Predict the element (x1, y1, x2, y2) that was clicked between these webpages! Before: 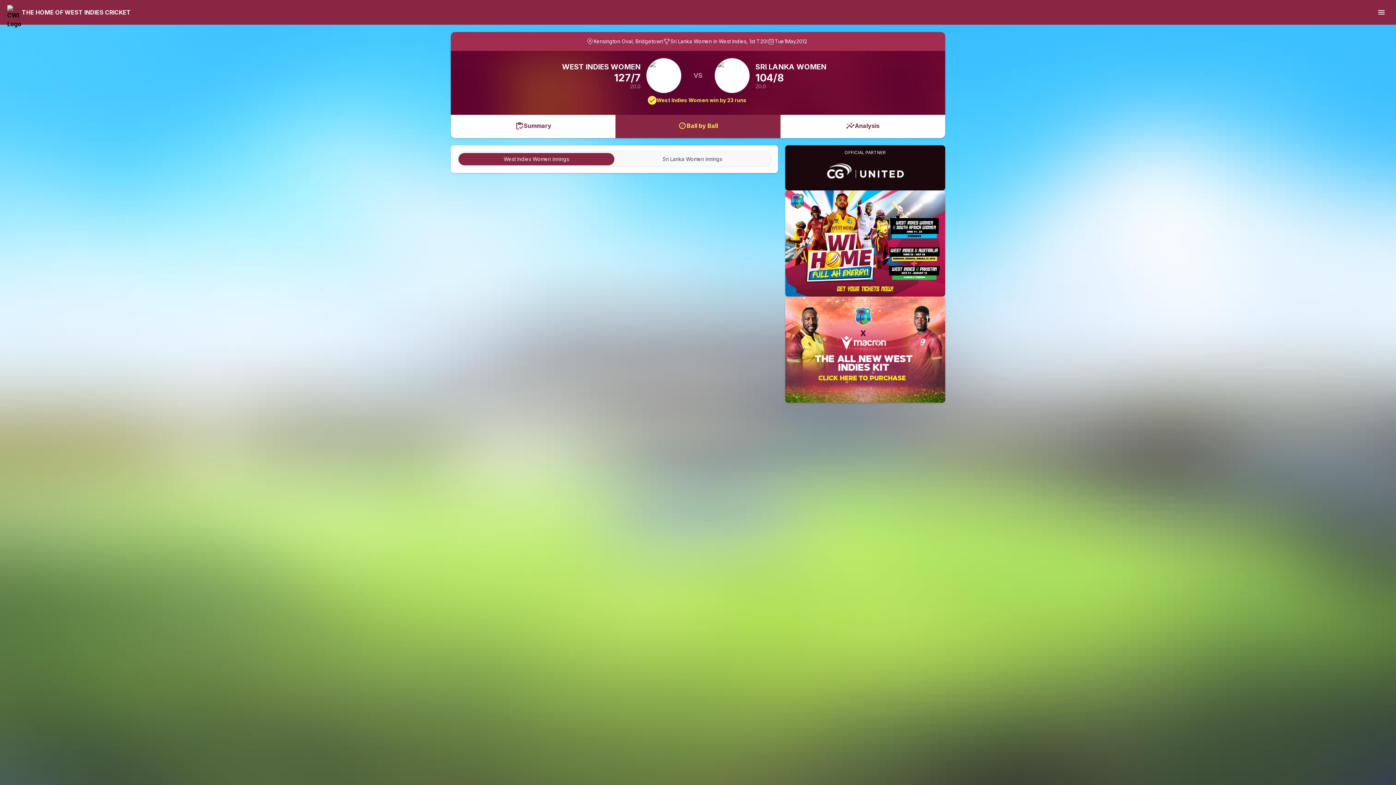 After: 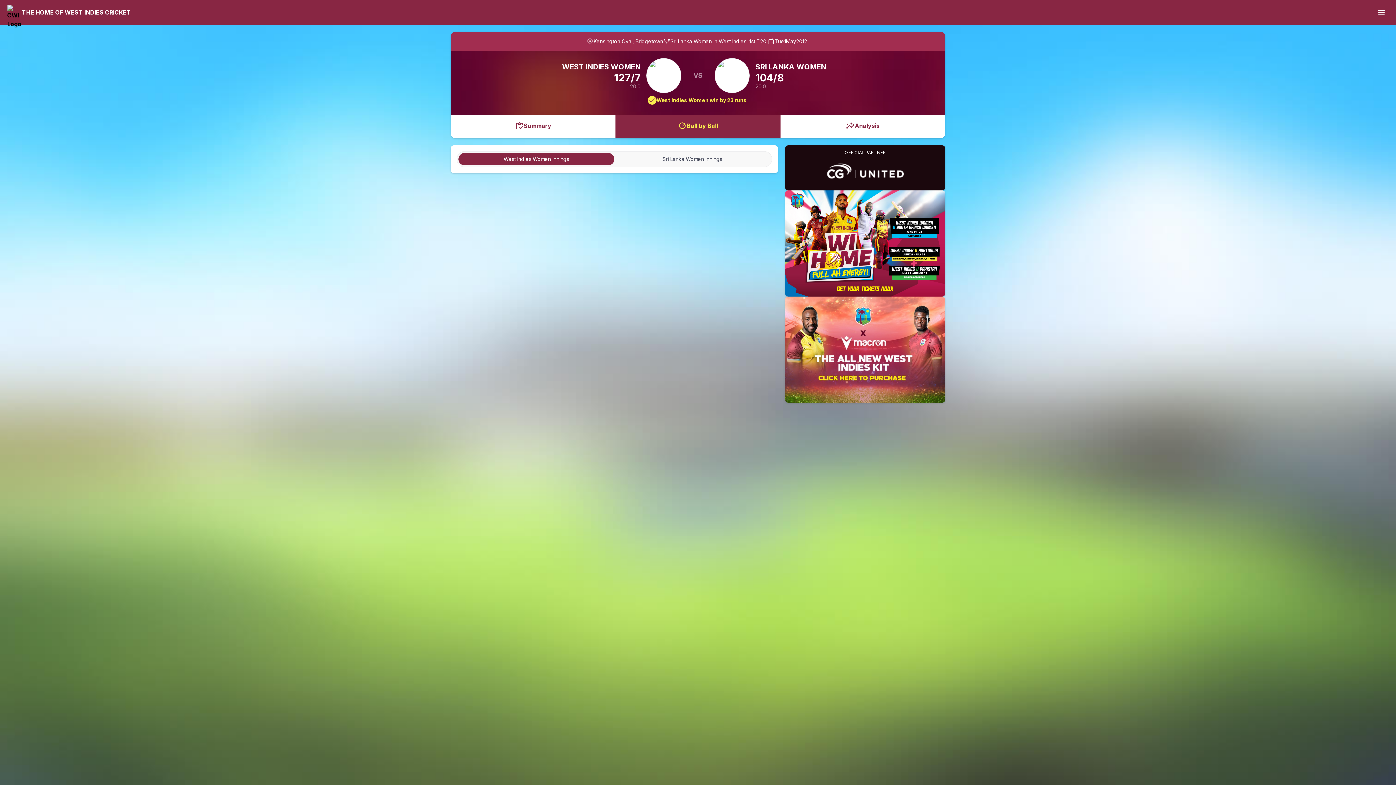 Action: label: Ball by Ball bbox: (615, 114, 780, 138)